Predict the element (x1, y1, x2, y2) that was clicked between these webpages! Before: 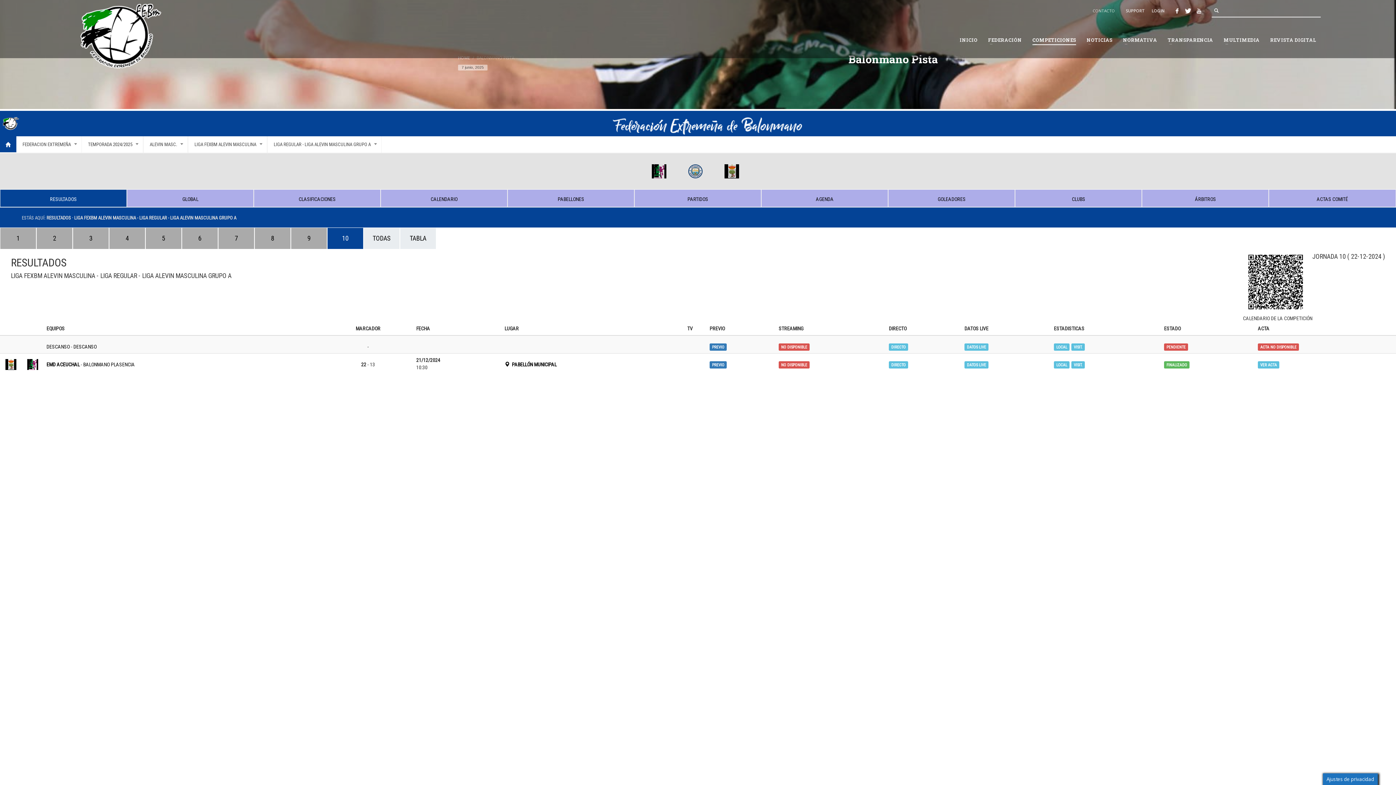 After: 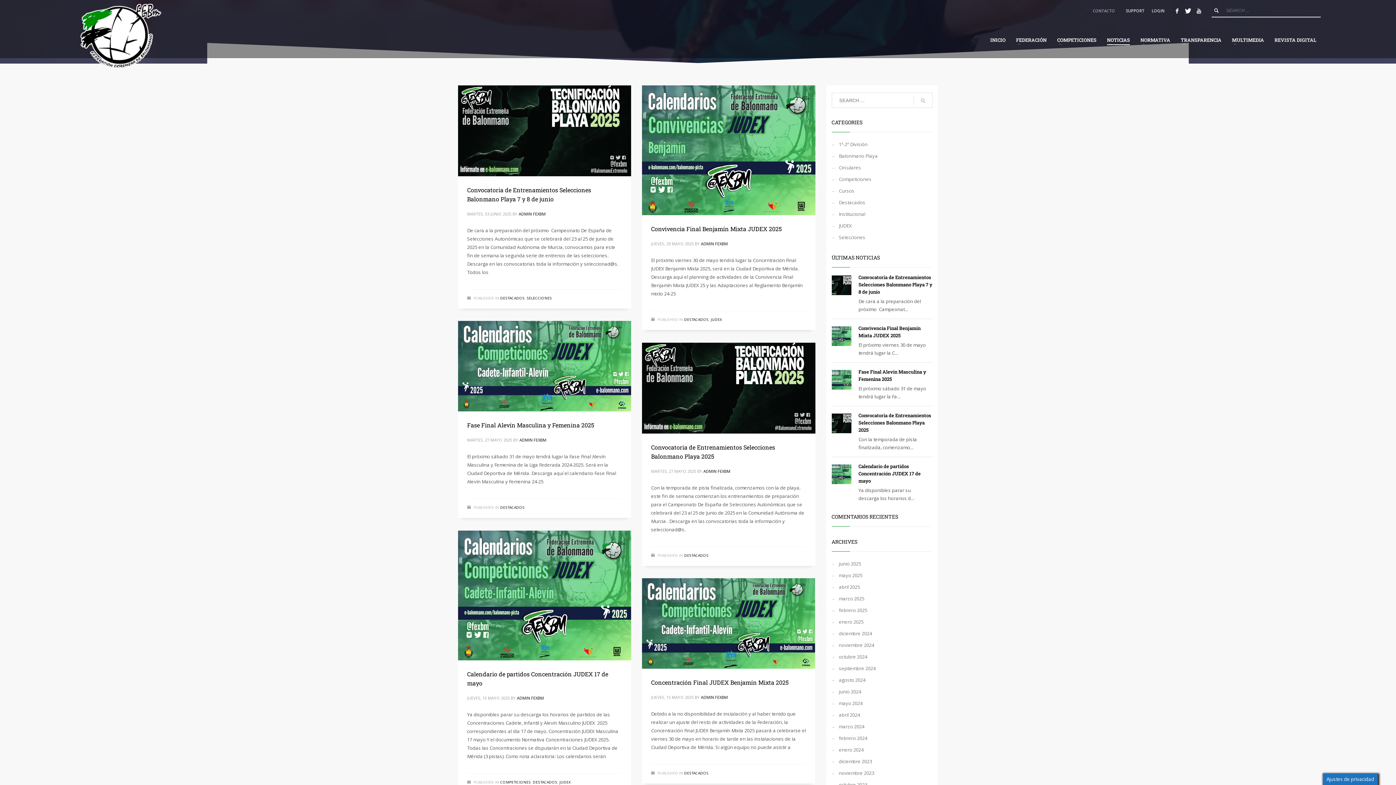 Action: bbox: (1082, 32, 1117, 47) label: NOTICIAS